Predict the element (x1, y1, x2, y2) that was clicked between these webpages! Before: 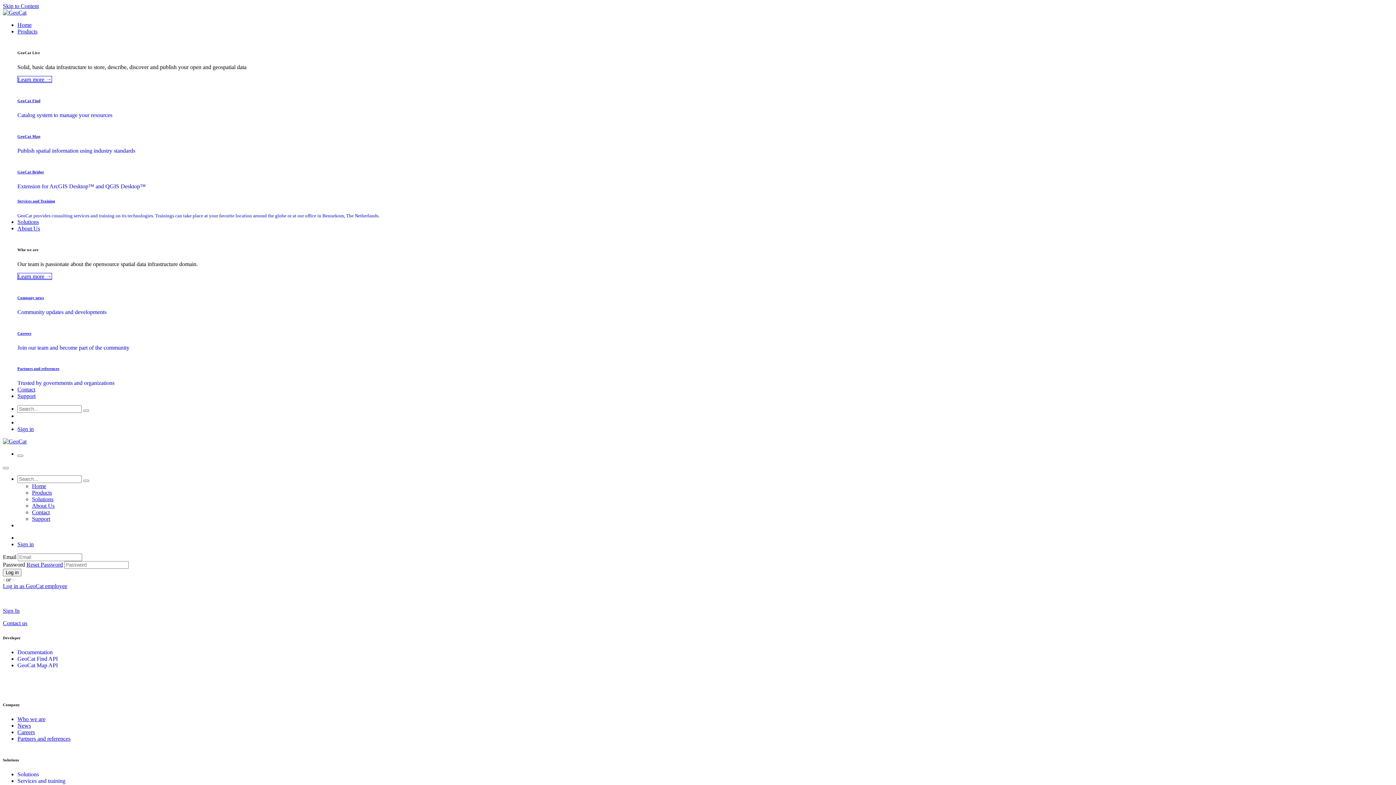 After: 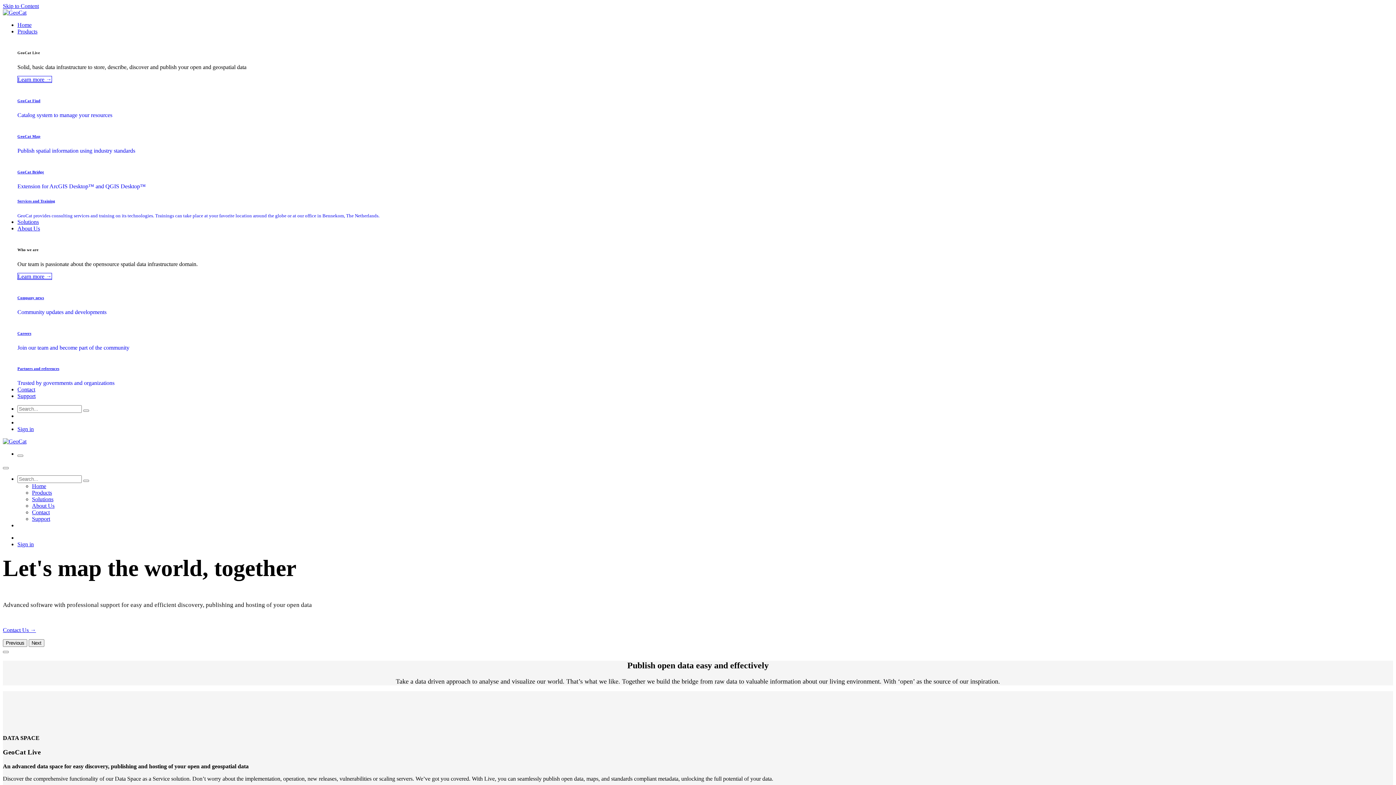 Action: label: Home bbox: (17, 21, 31, 28)